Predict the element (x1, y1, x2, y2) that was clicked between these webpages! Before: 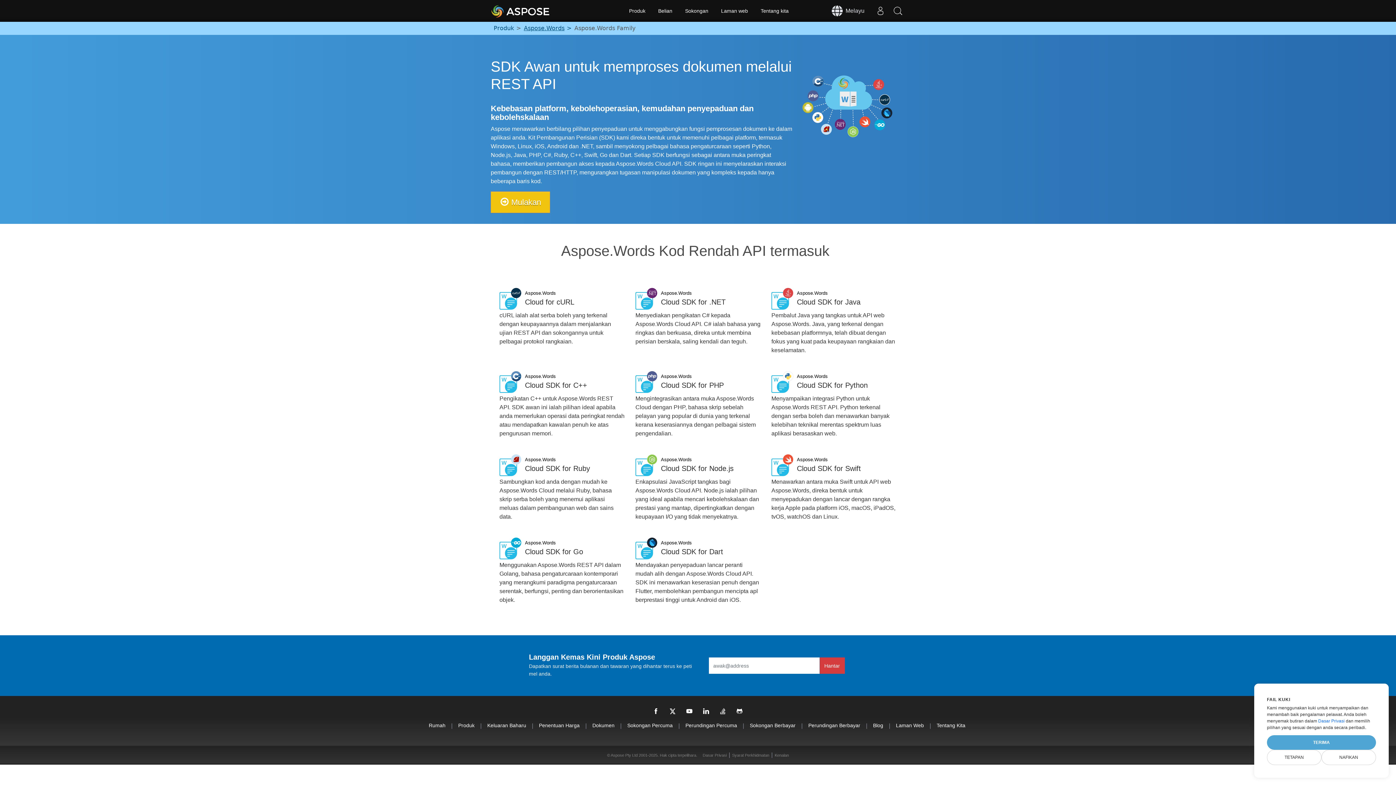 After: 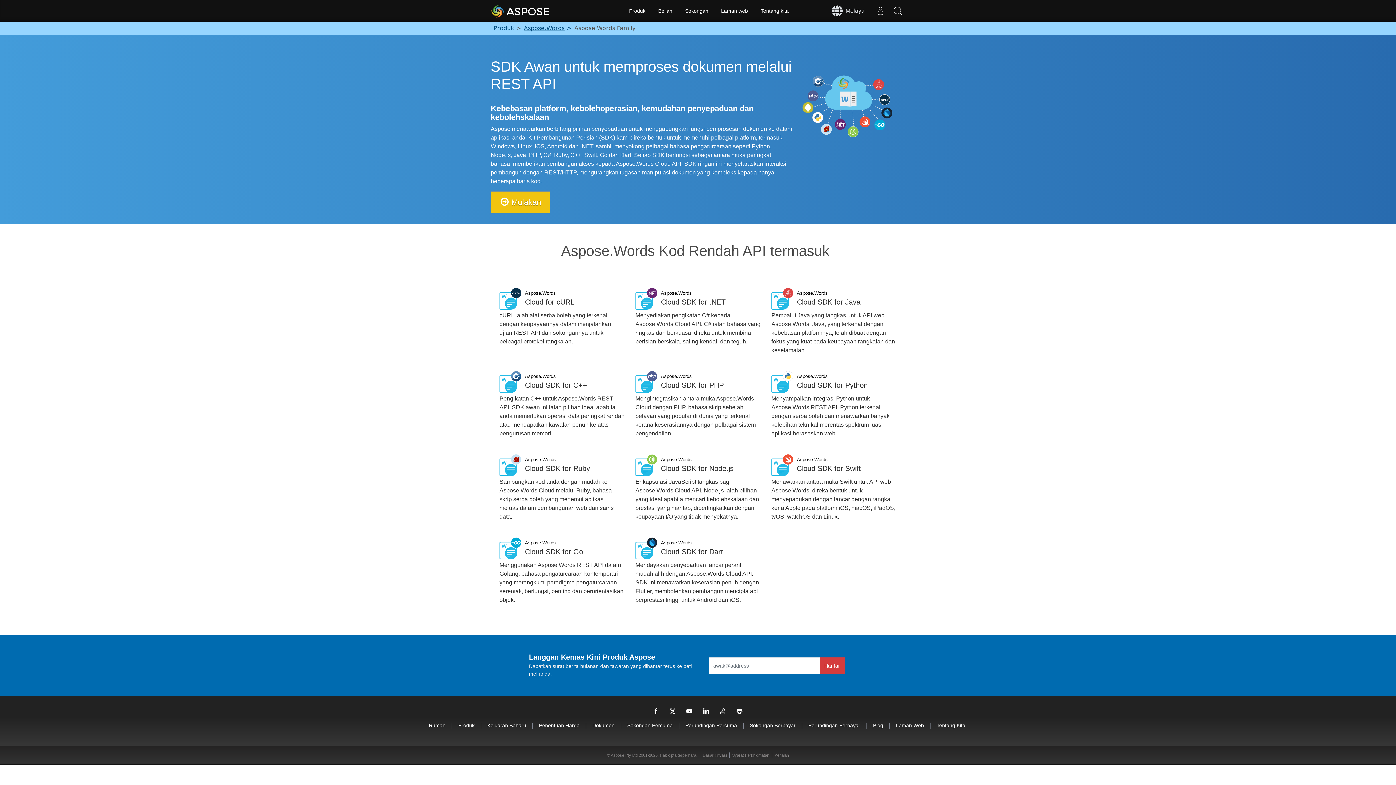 Action: bbox: (1321, 750, 1376, 765) label: NAFIKAN